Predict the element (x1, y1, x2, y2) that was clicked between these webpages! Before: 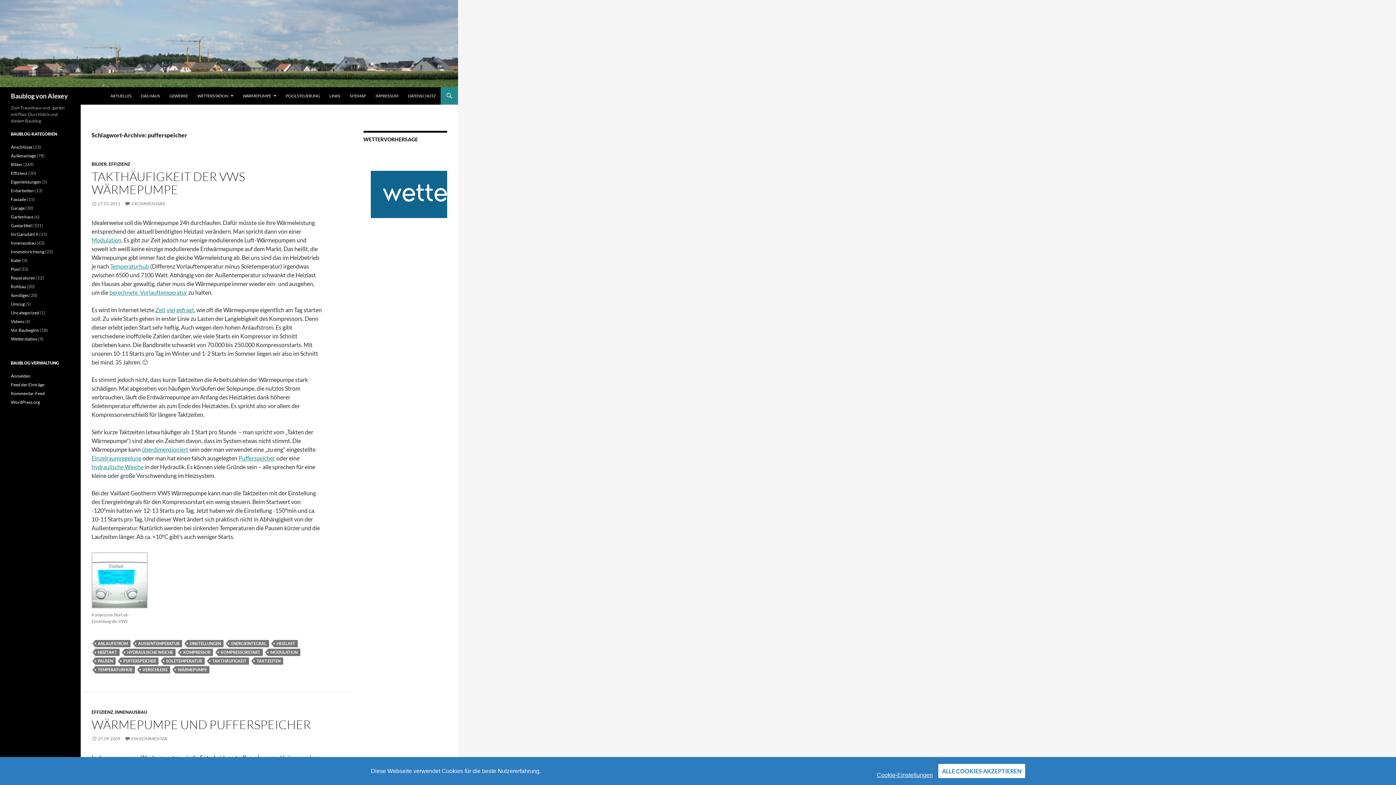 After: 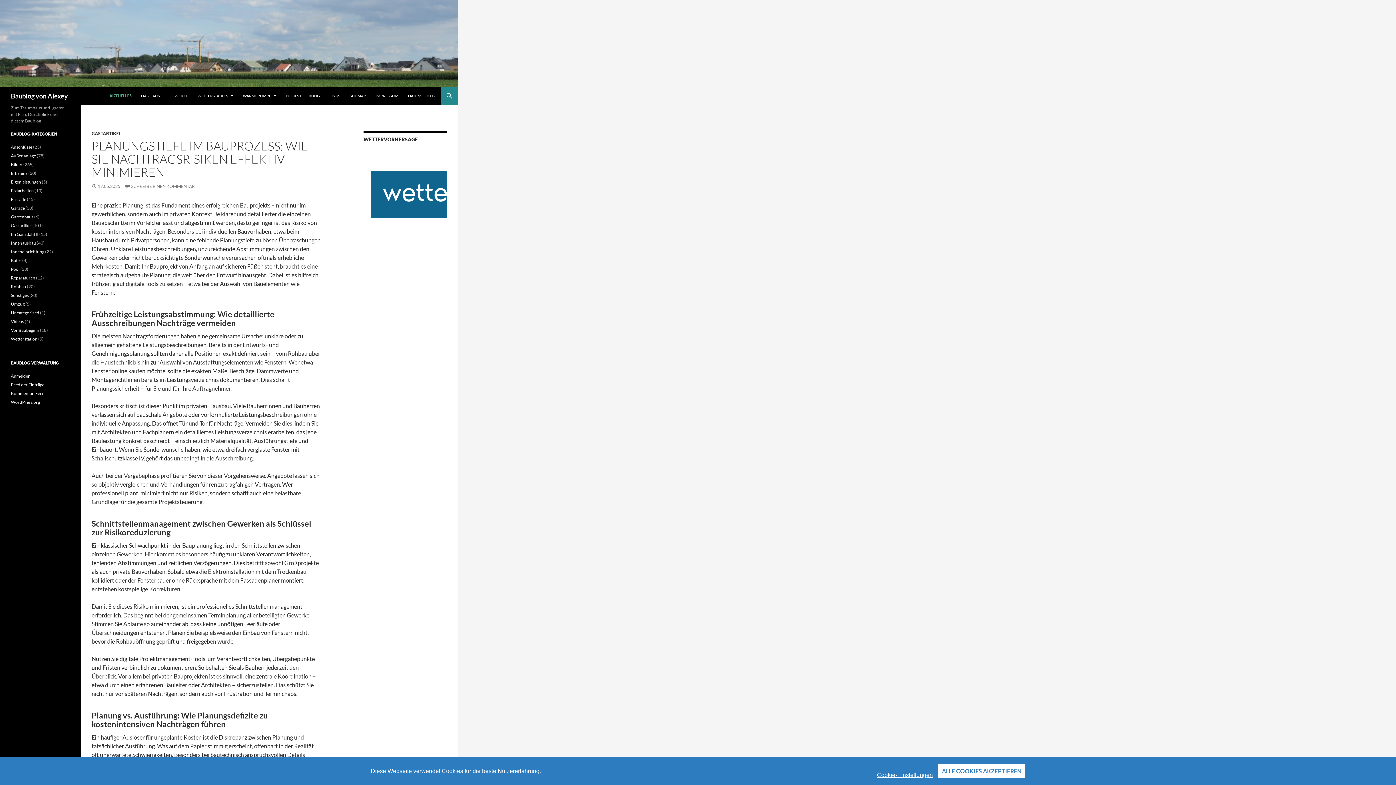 Action: bbox: (0, 39, 458, 46)